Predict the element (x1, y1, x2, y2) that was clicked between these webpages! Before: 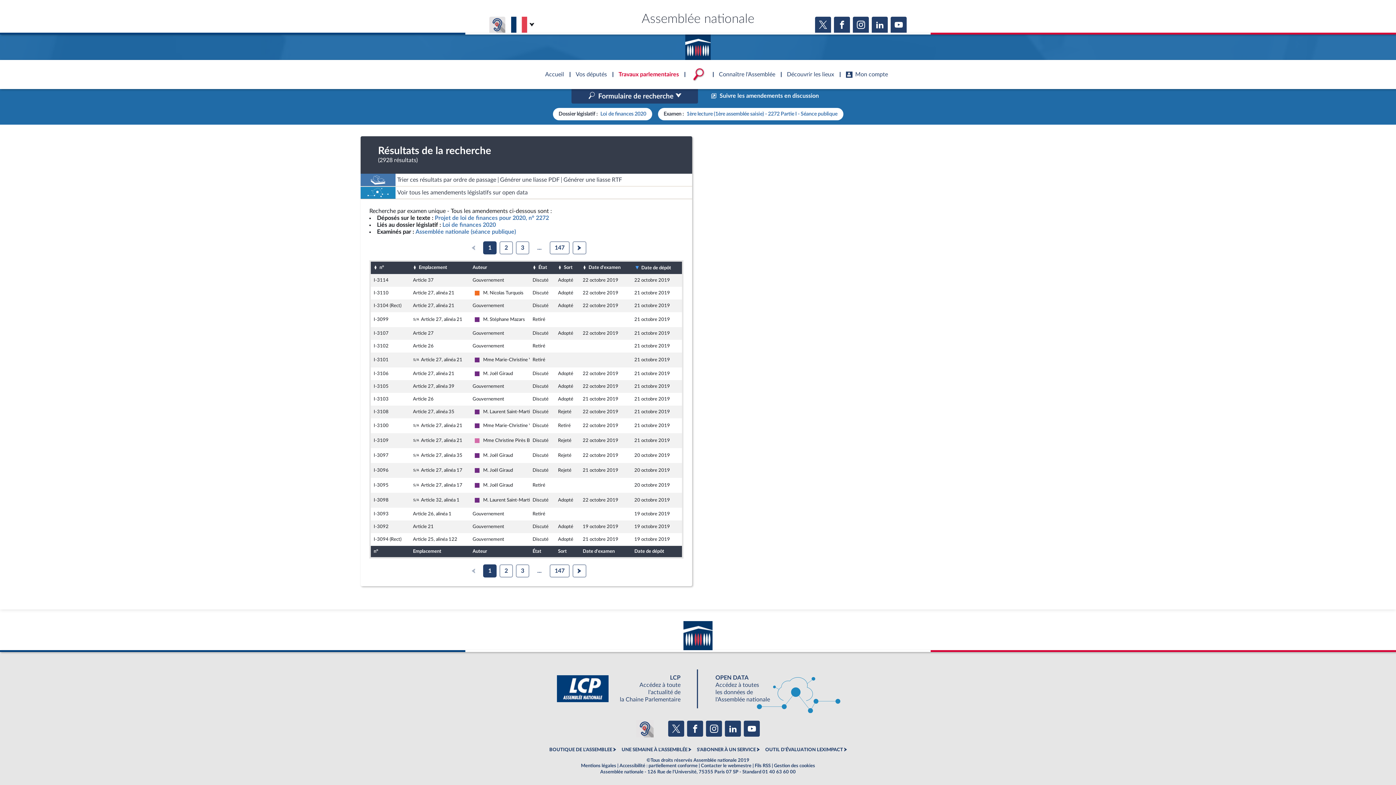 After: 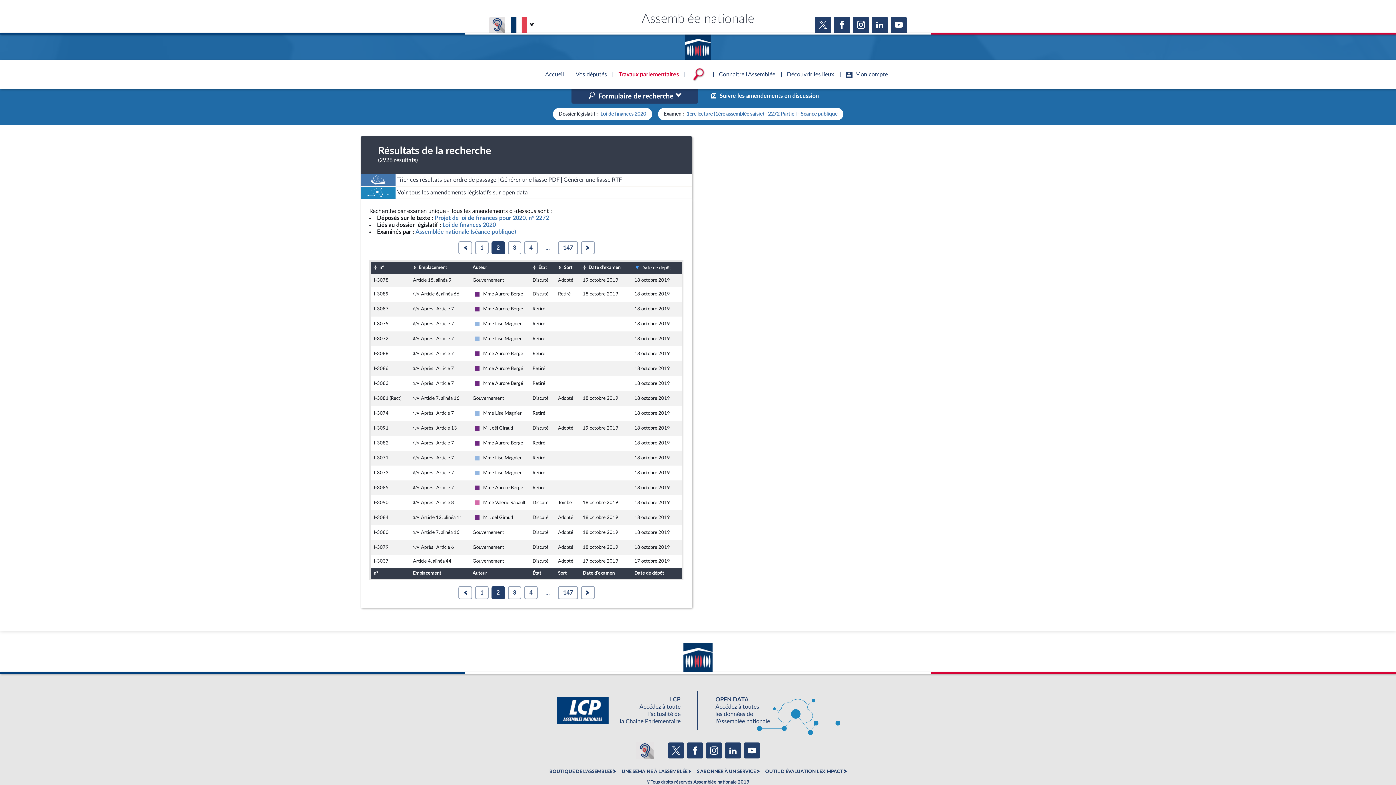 Action: bbox: (499, 564, 513, 577)